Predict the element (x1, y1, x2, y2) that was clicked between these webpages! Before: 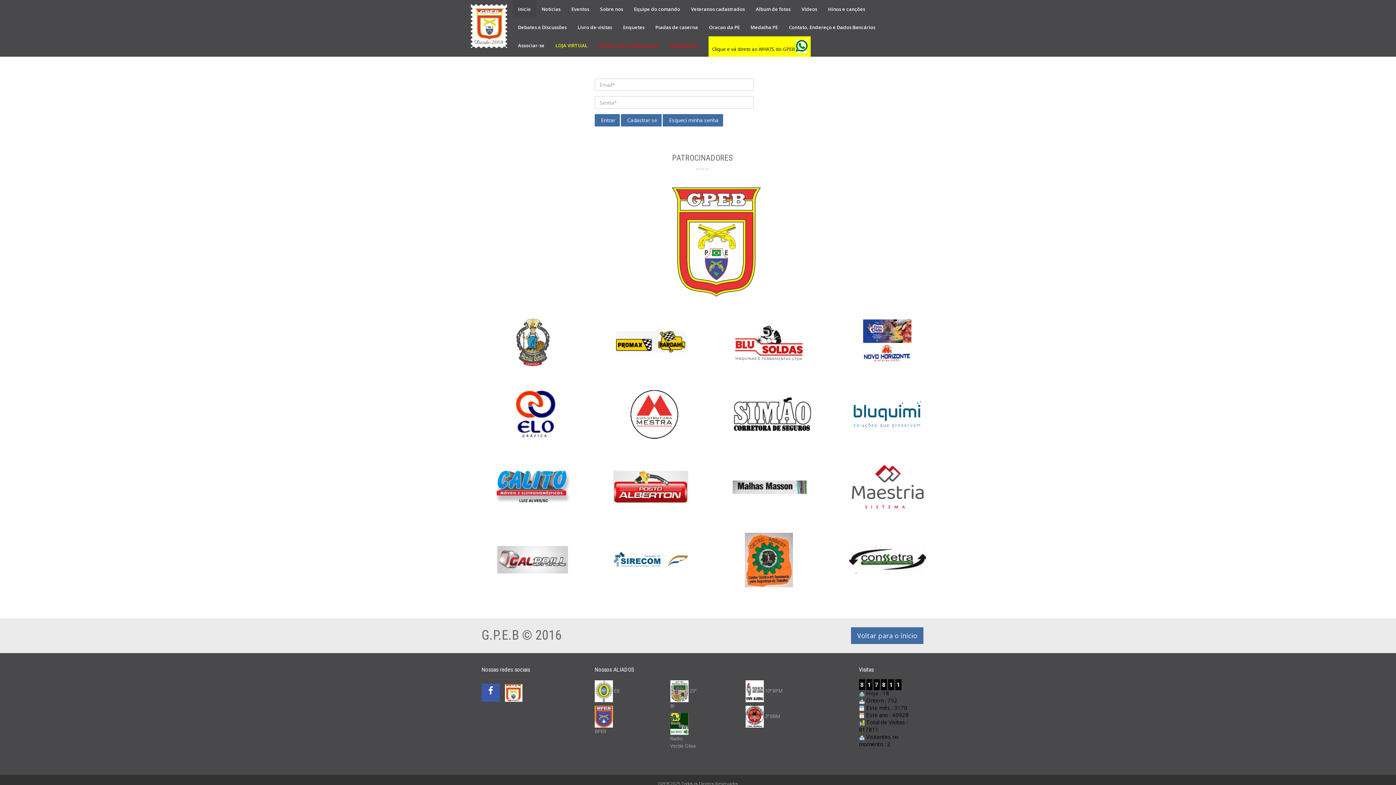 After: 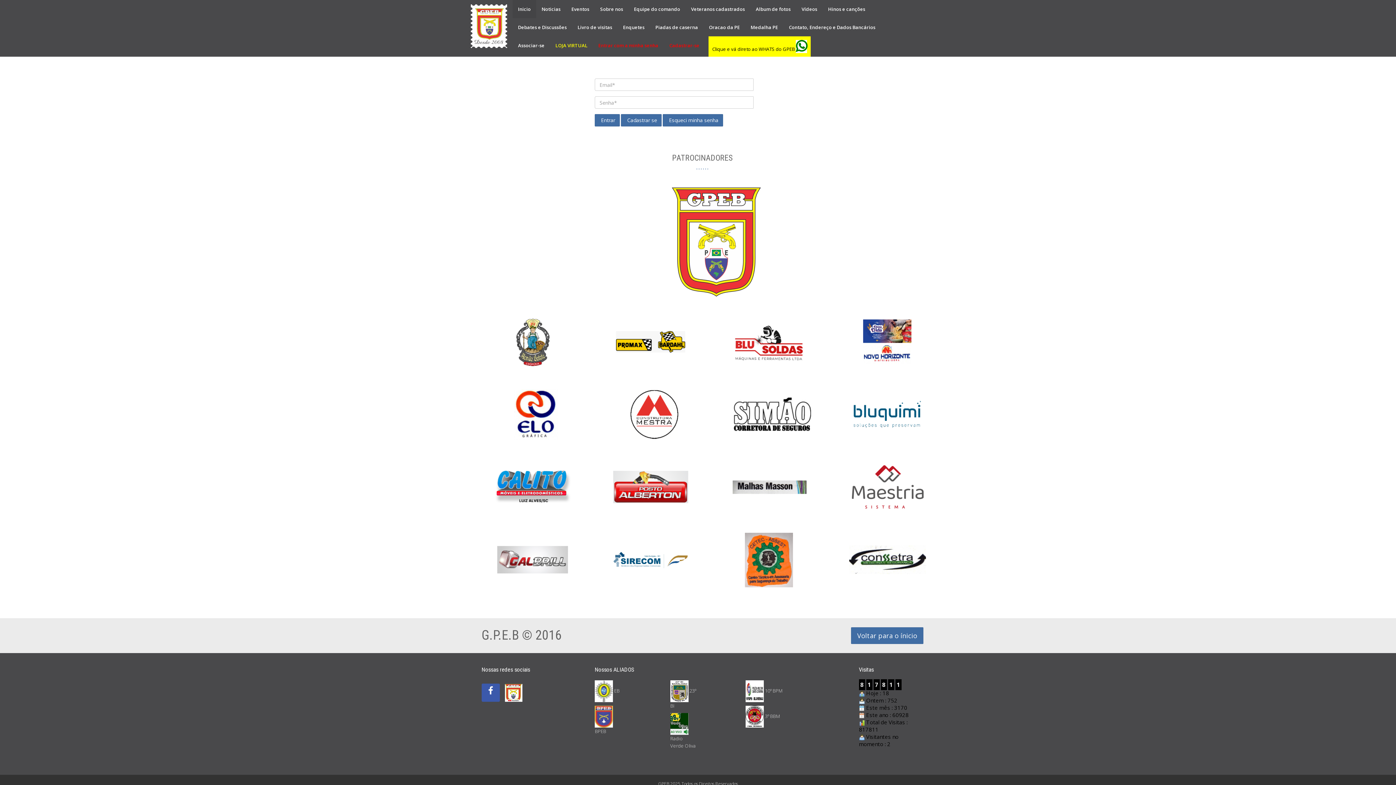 Action: bbox: (612, 411, 696, 417)